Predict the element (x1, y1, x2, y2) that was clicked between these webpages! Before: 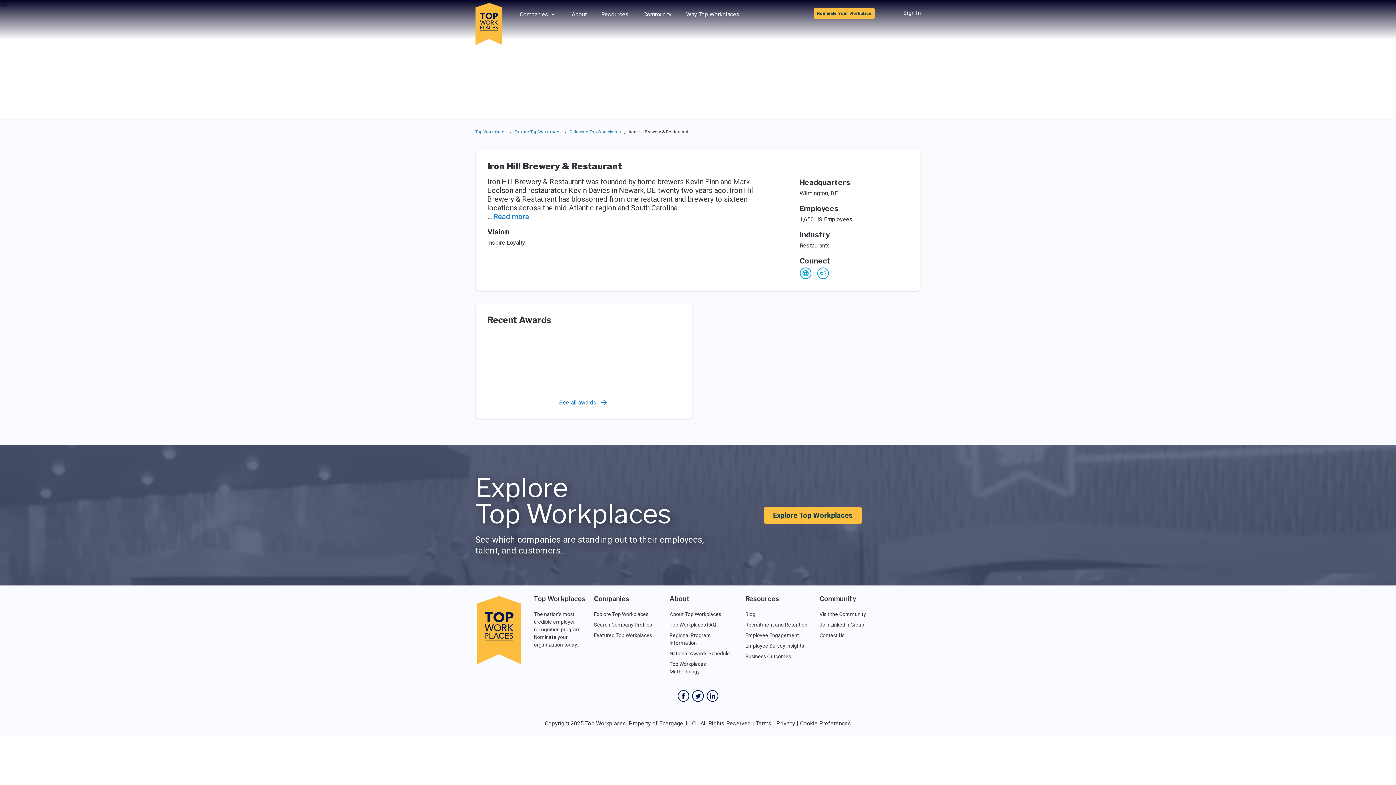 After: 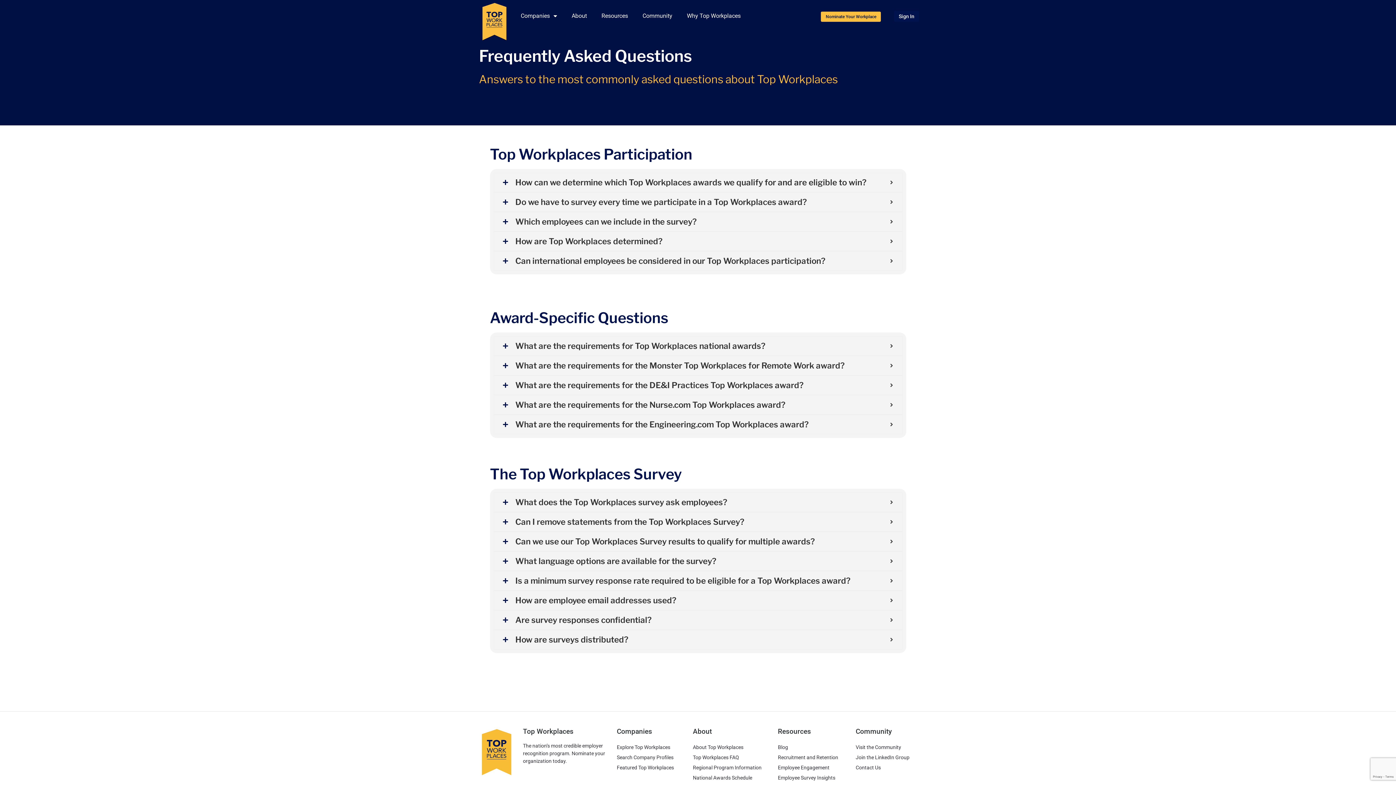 Action: bbox: (669, 622, 716, 628) label: Top Workplaces FAQ